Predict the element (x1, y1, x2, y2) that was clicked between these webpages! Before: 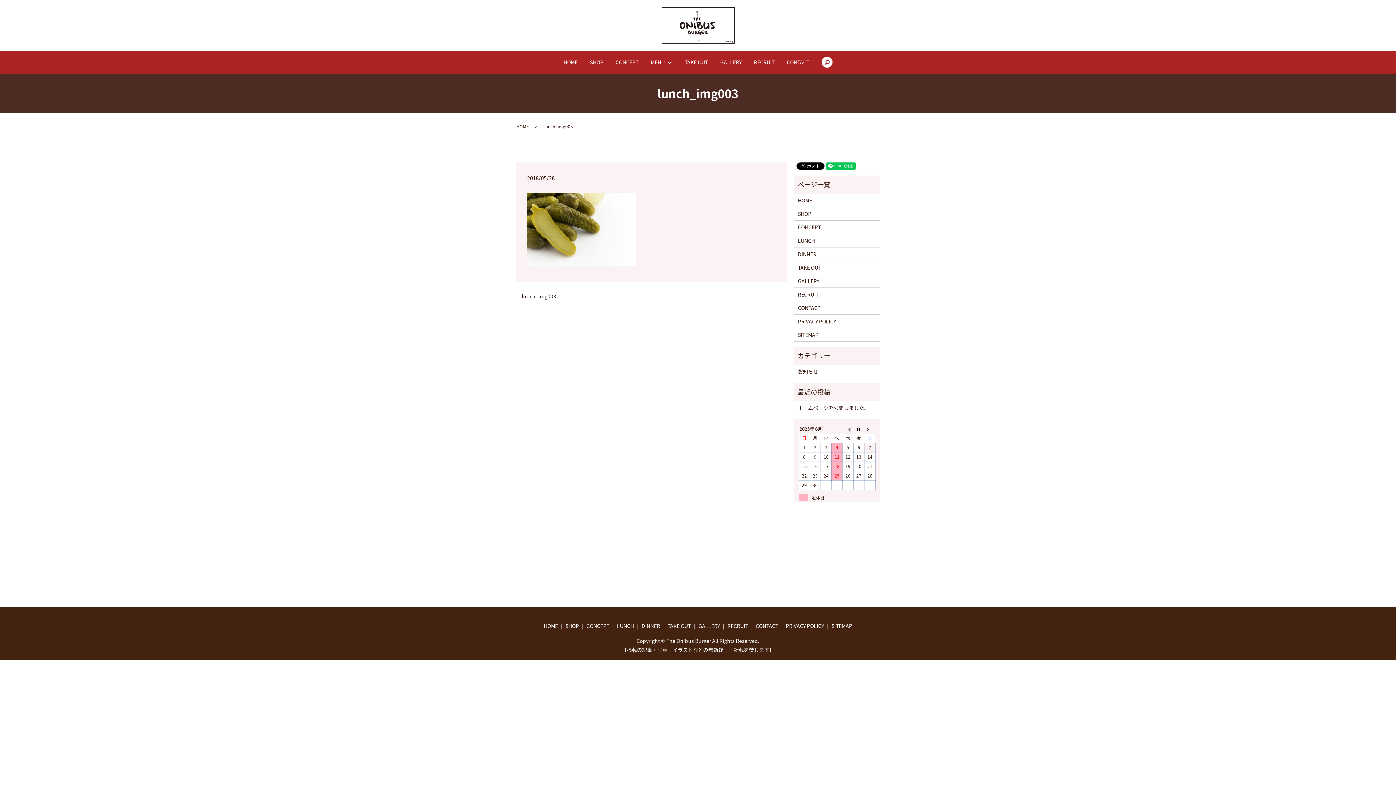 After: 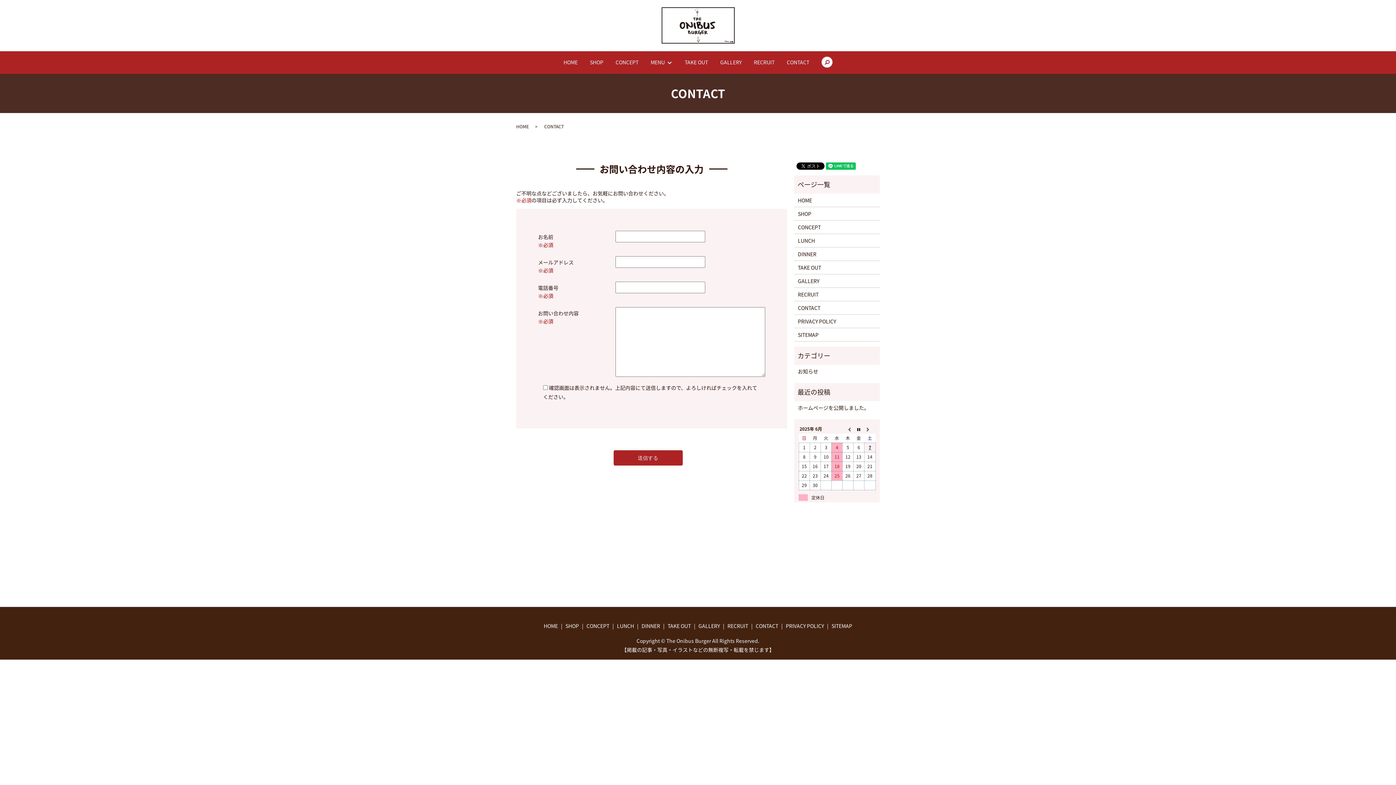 Action: bbox: (798, 304, 876, 312) label: CONTACT